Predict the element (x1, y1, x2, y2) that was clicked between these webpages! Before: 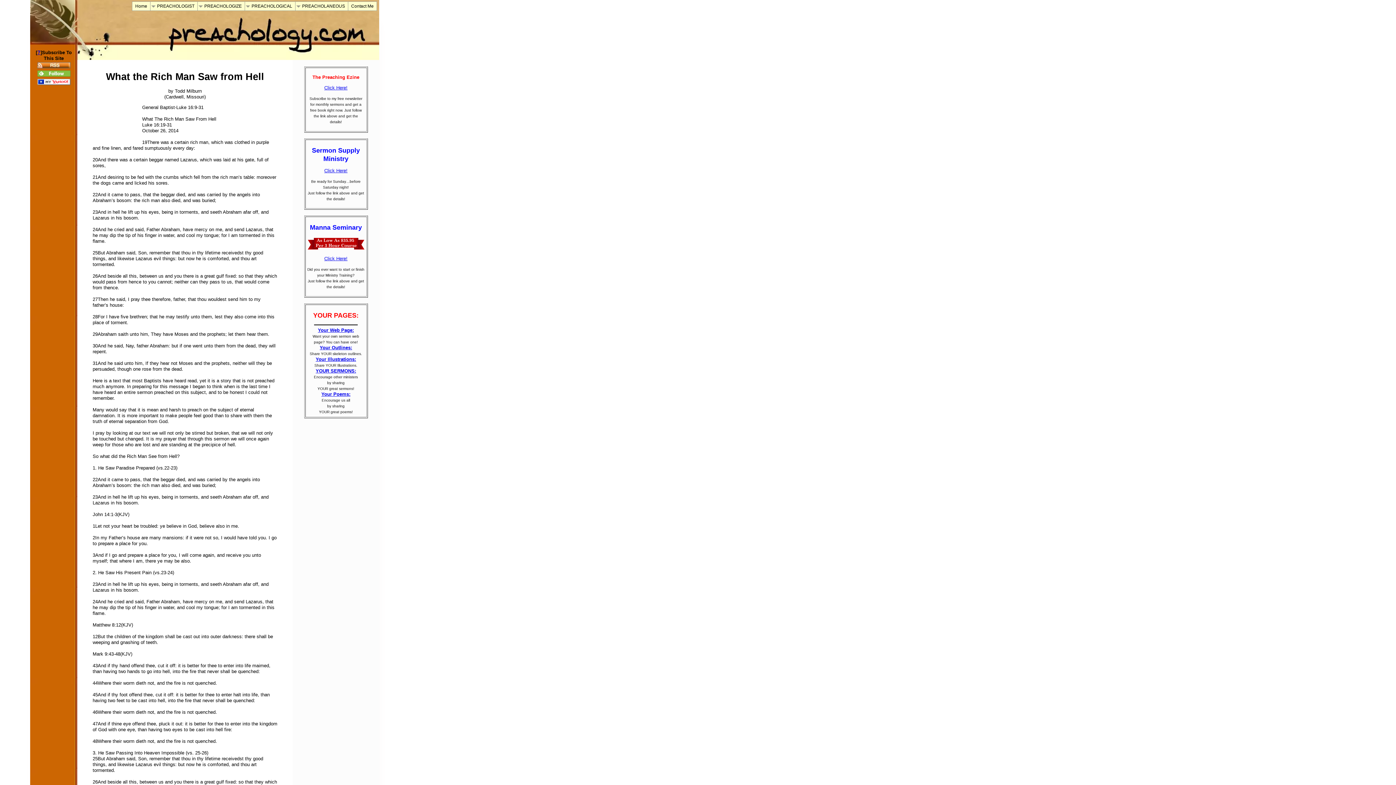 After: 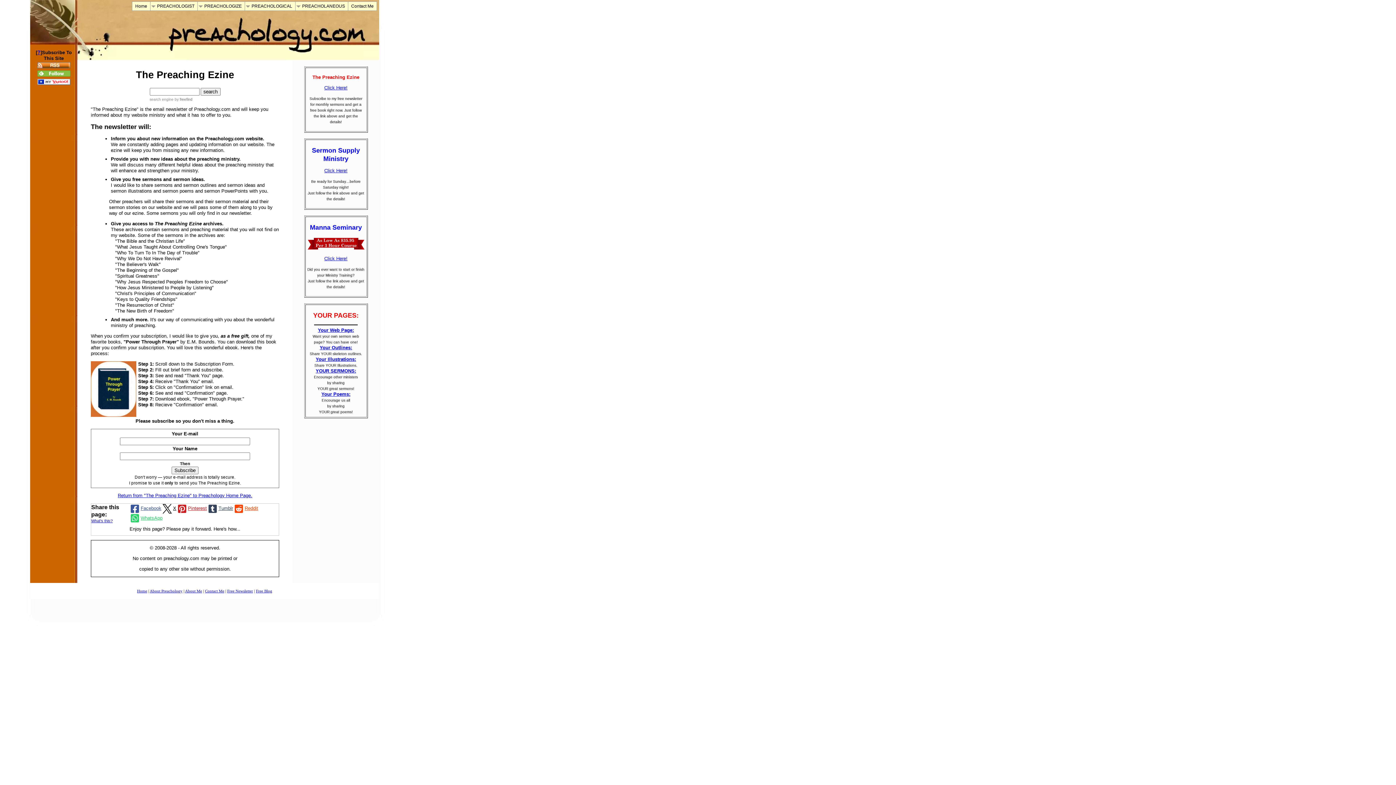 Action: bbox: (324, 85, 347, 90) label: Click Here!